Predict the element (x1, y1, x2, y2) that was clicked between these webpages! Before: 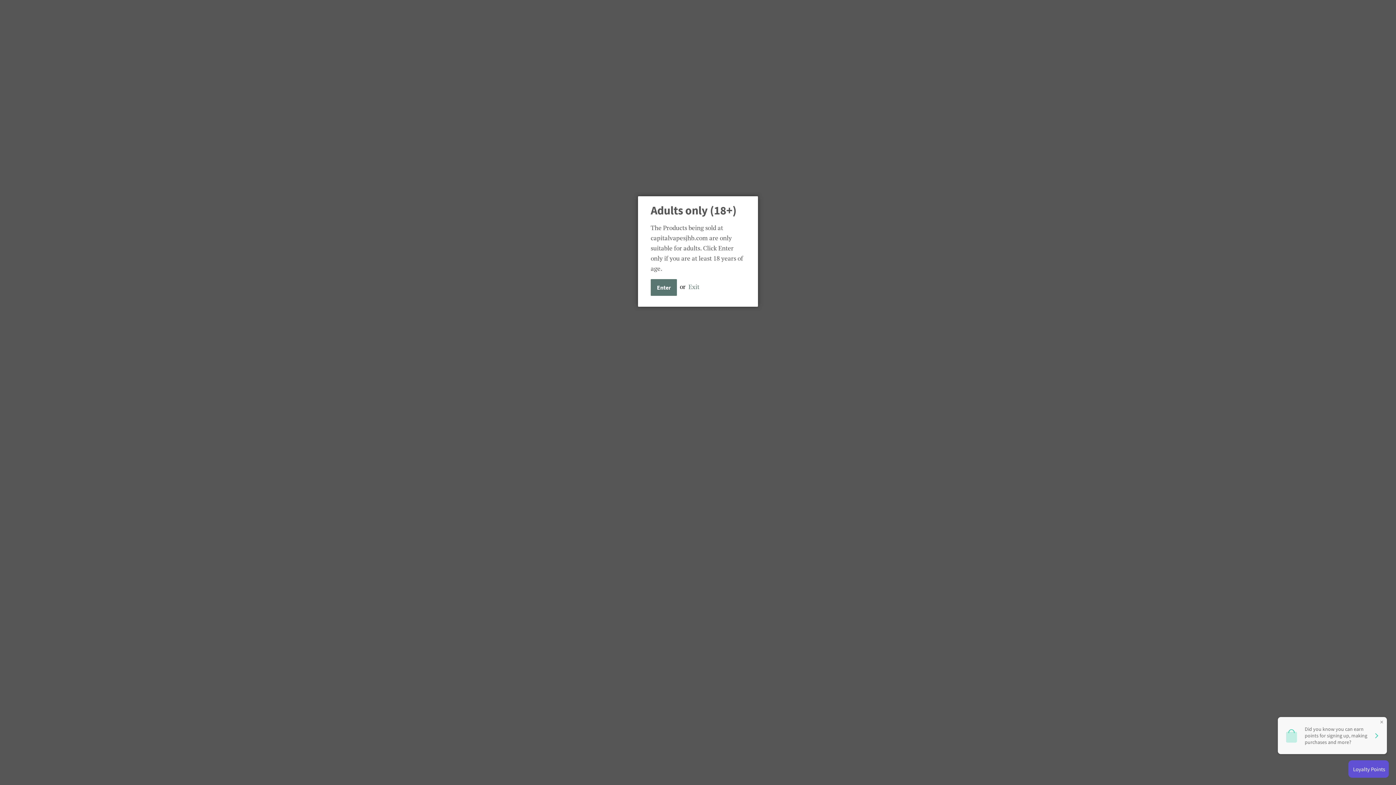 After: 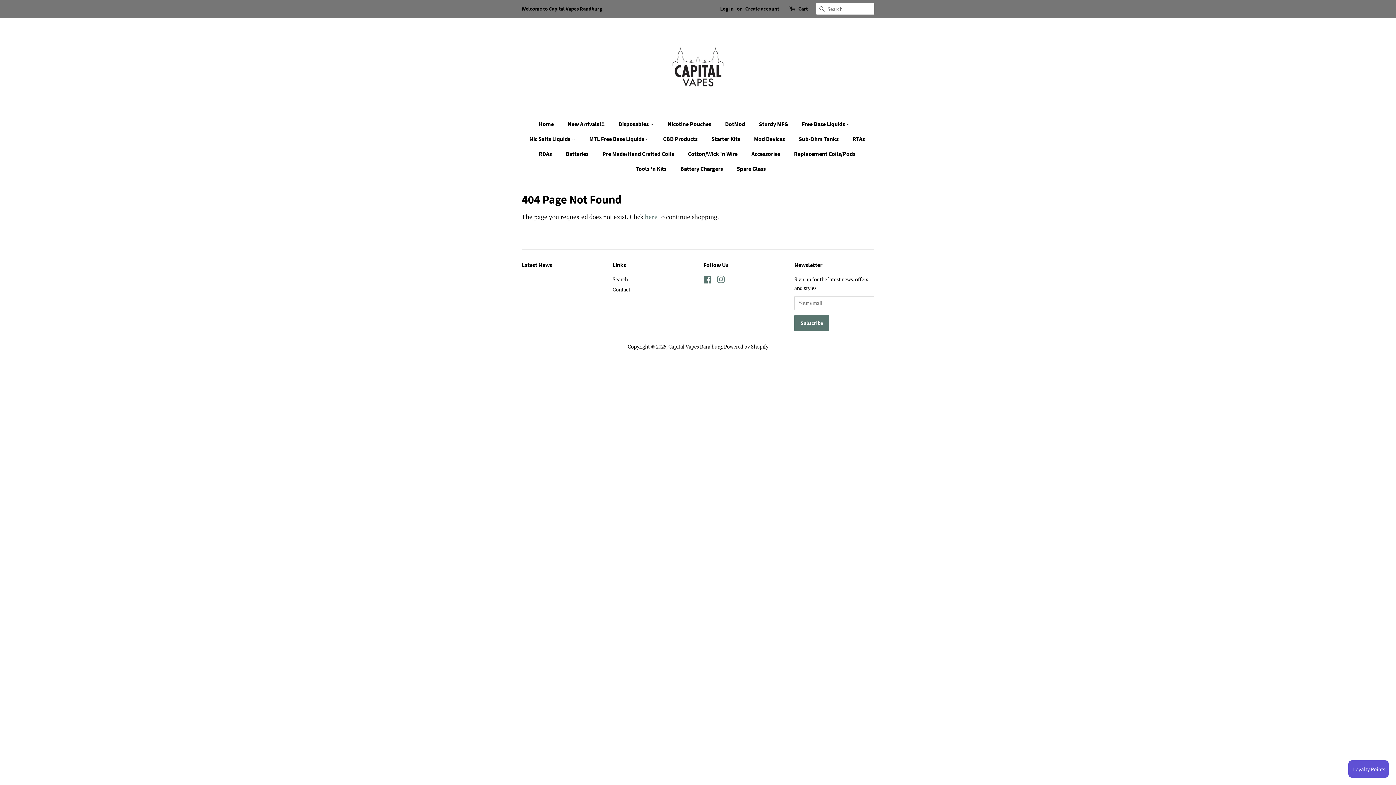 Action: bbox: (650, 279, 677, 296) label: Enter